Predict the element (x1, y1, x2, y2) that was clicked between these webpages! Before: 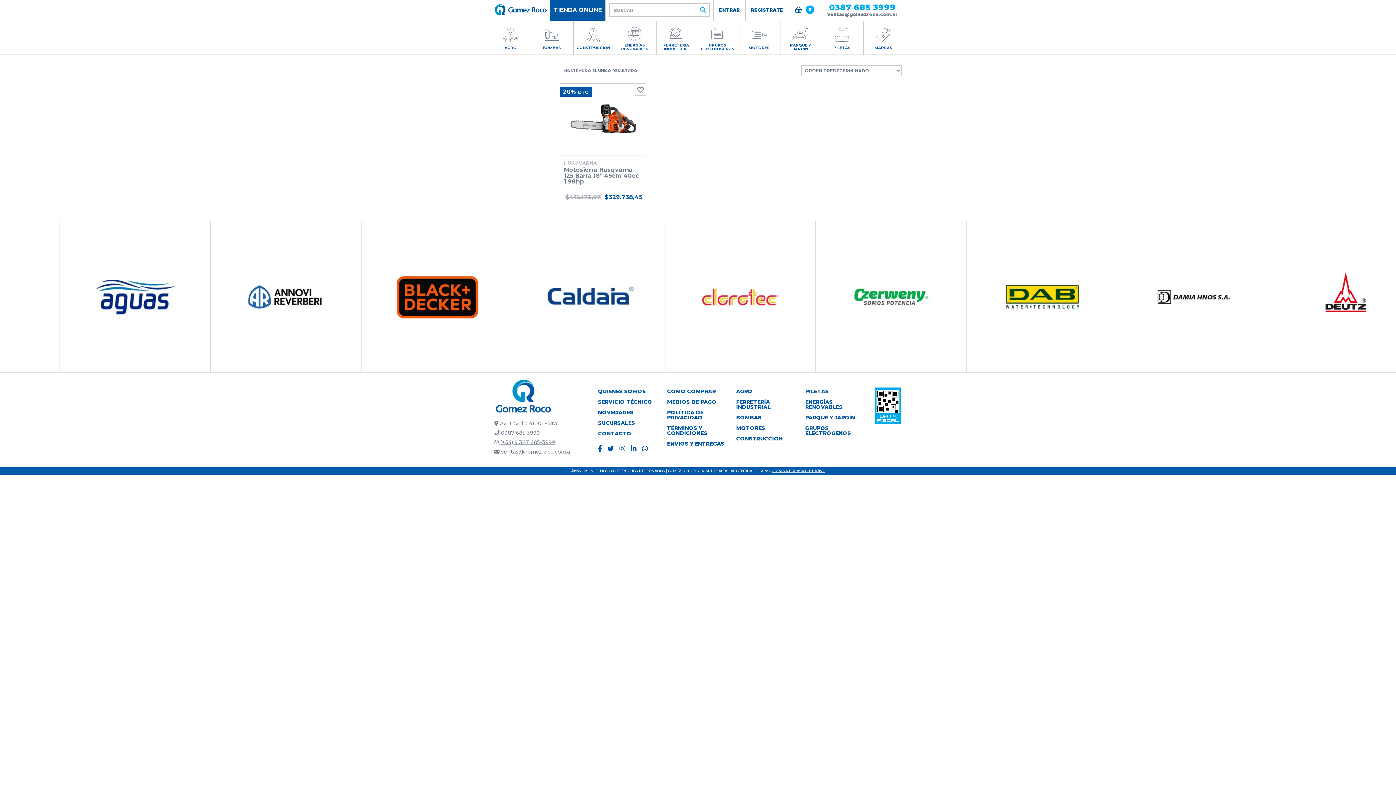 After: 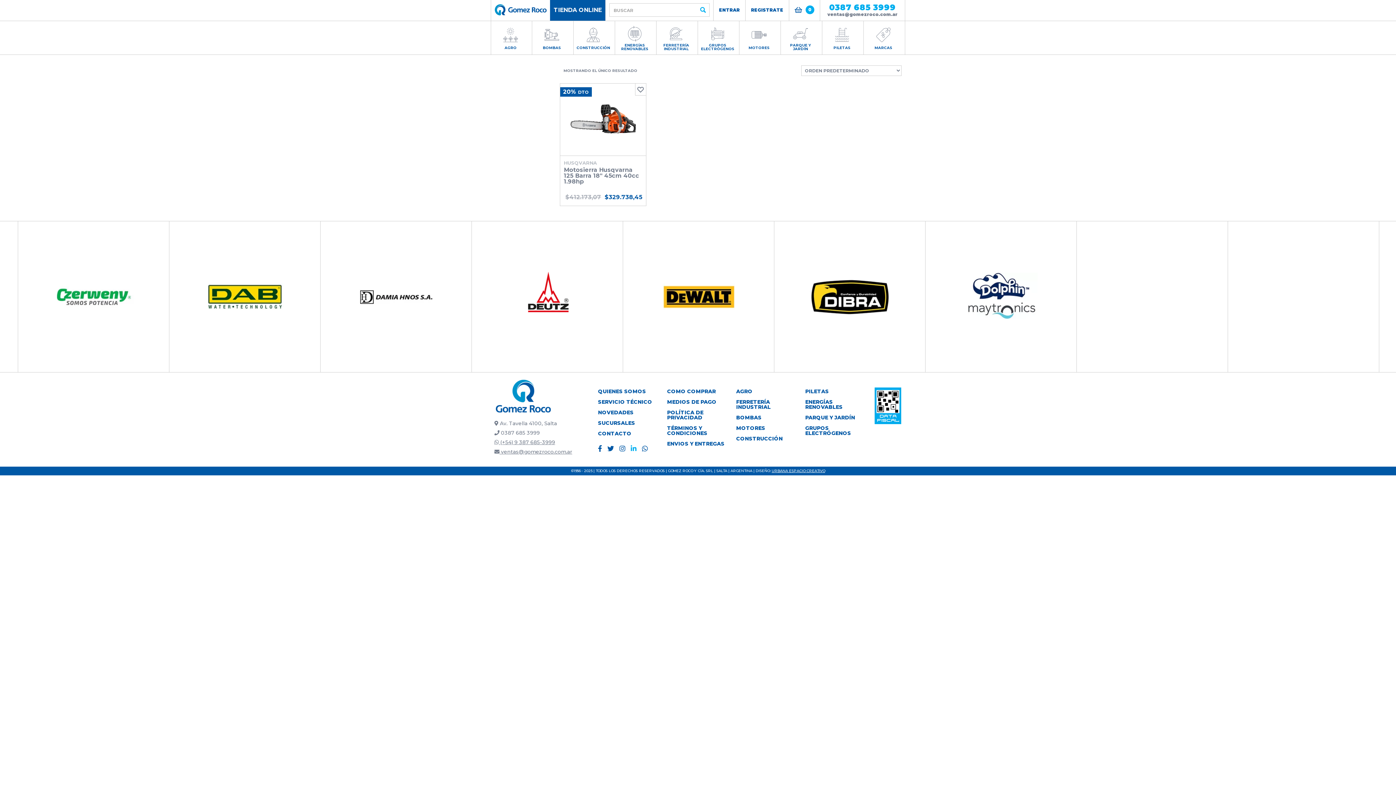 Action: bbox: (630, 445, 636, 452)